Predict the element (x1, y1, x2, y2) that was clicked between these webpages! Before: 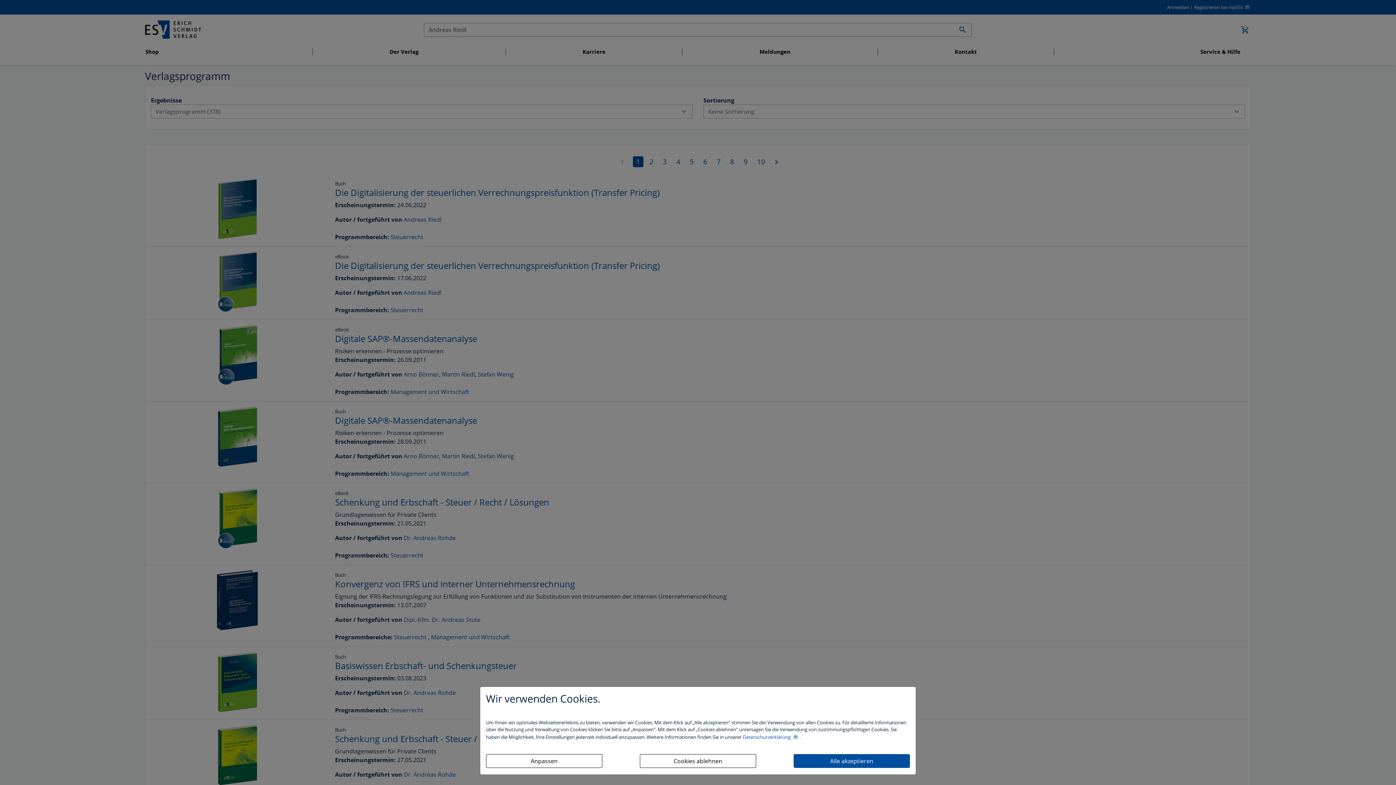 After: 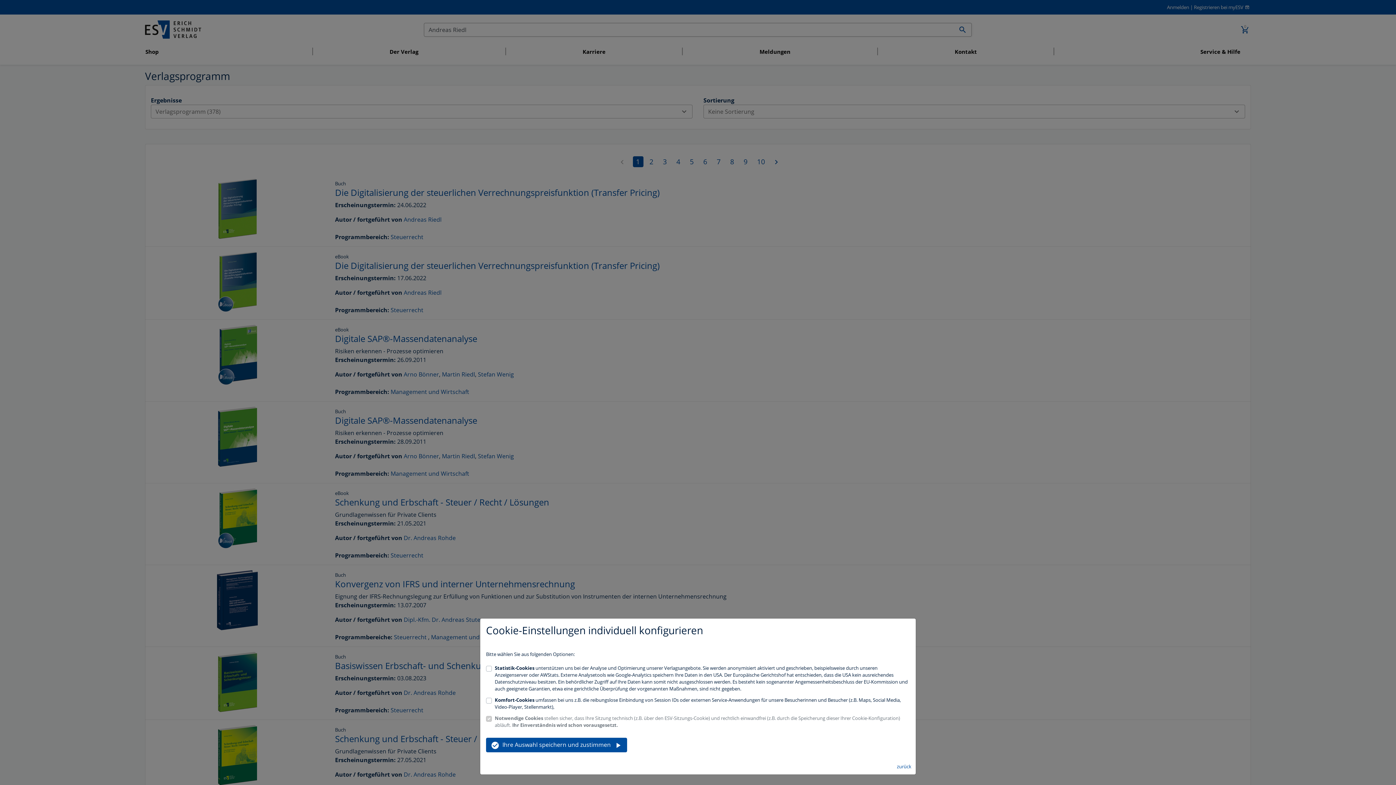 Action: label: Anpassen bbox: (486, 754, 602, 768)